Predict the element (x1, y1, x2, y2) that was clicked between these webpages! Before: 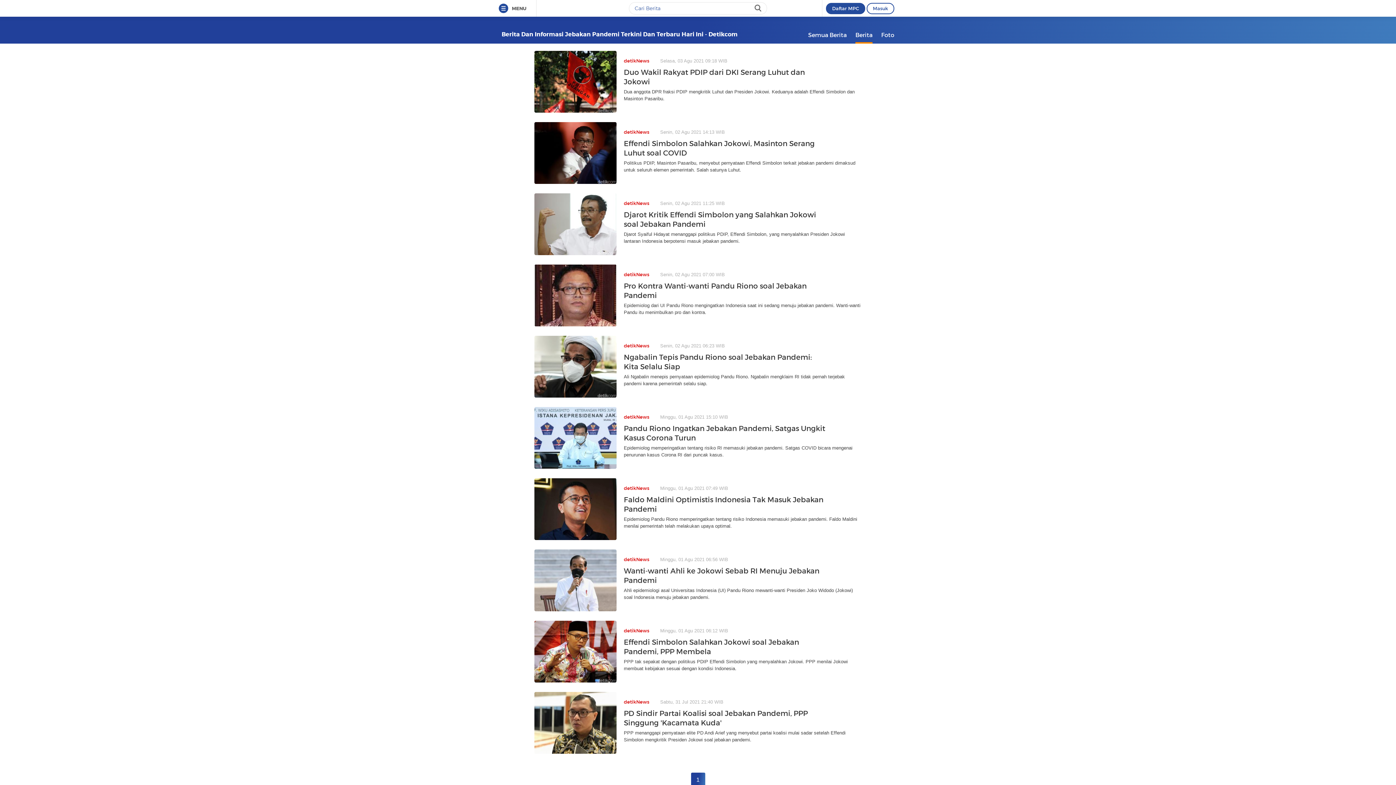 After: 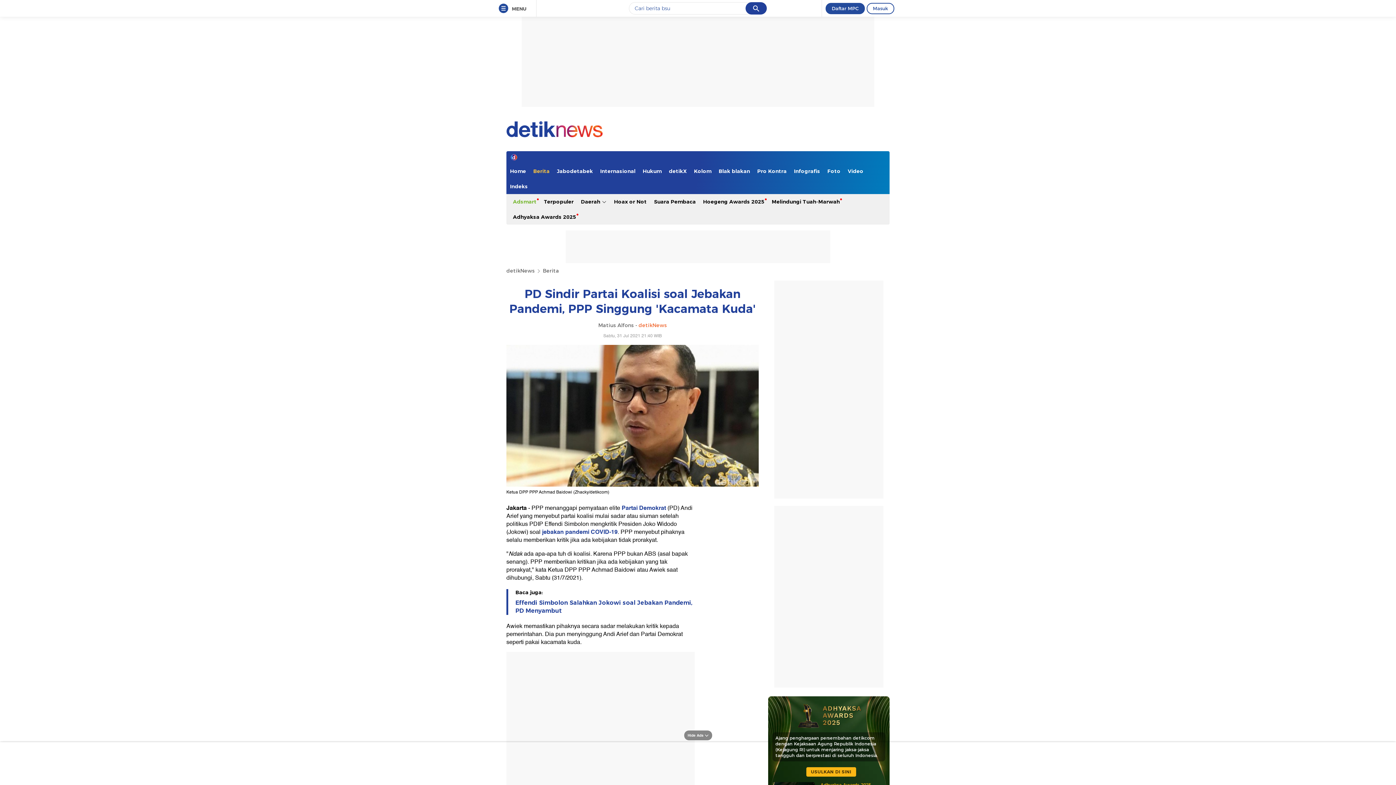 Action: bbox: (534, 692, 861, 754) label: detikNewsSabtu, 31 Jul 2021 21:40 WIB
PD Sindir Partai Koalisi soal Jebakan Pandemi, PPP Singgung 'Kacamata Kuda'

PPP menanggapi pernyataan elite PD Andi Arief yang menyebut partai koalisi mulai sadar setelah Effendi Simbolon mengkritik Presiden Jokowi soal jebakan pandemi.